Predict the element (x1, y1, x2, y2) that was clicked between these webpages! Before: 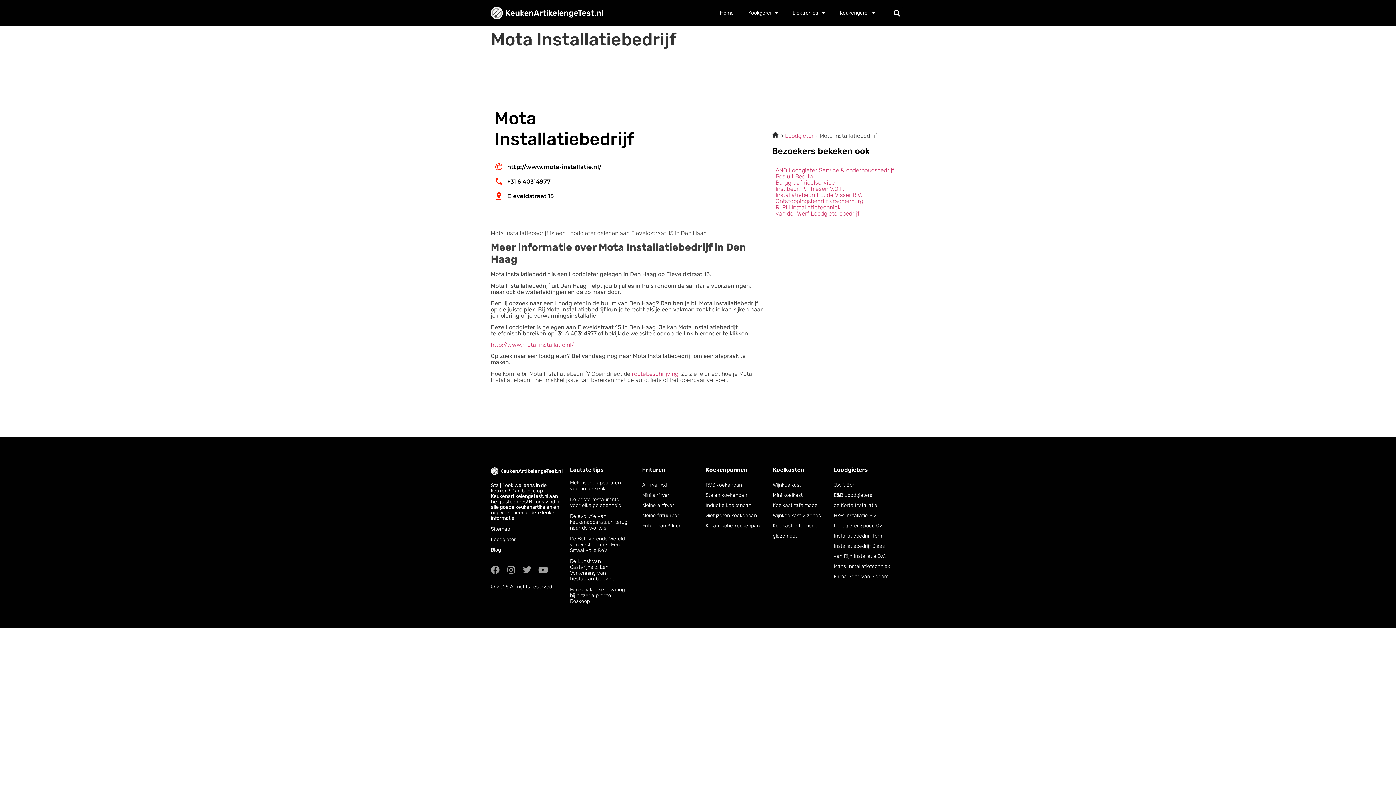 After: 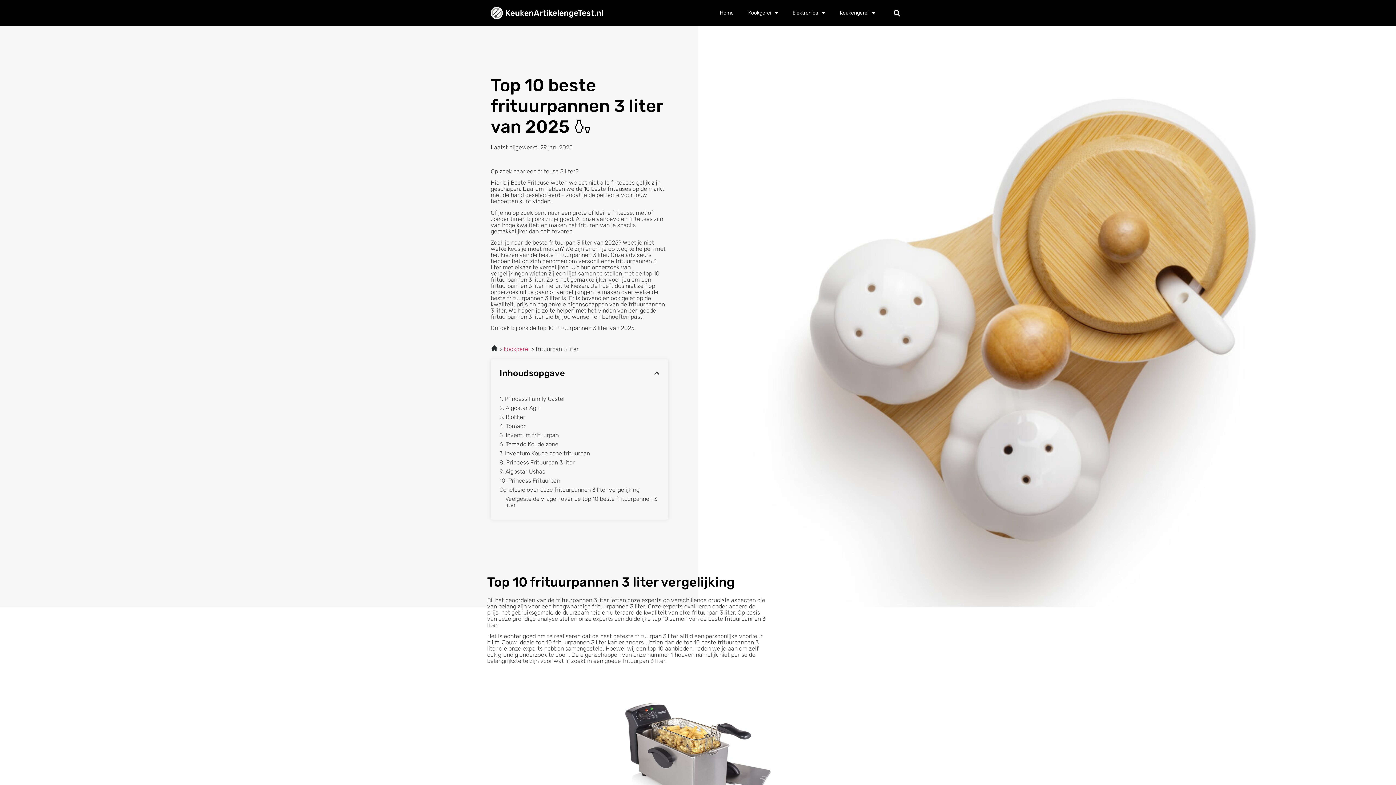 Action: bbox: (642, 522, 680, 529) label: Frituurpan 3 liter